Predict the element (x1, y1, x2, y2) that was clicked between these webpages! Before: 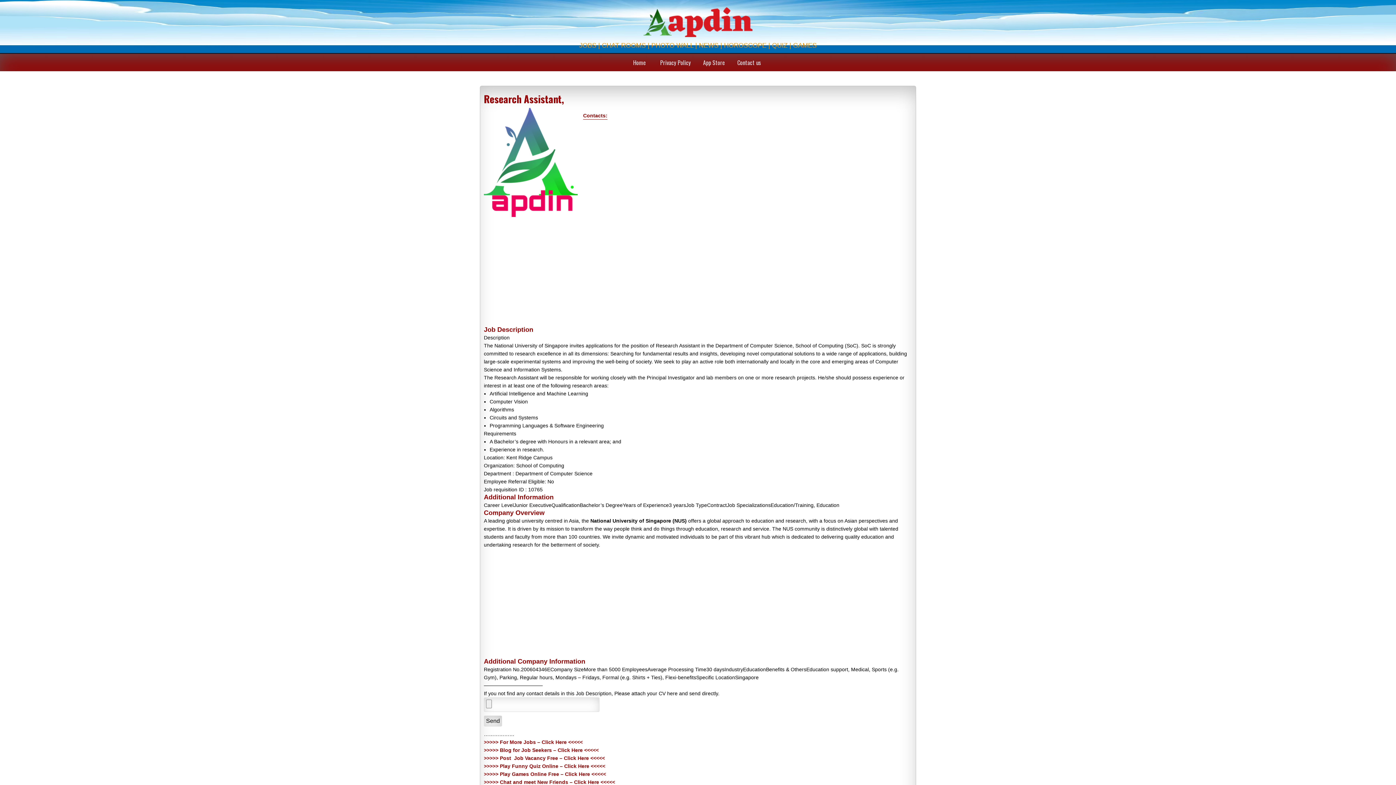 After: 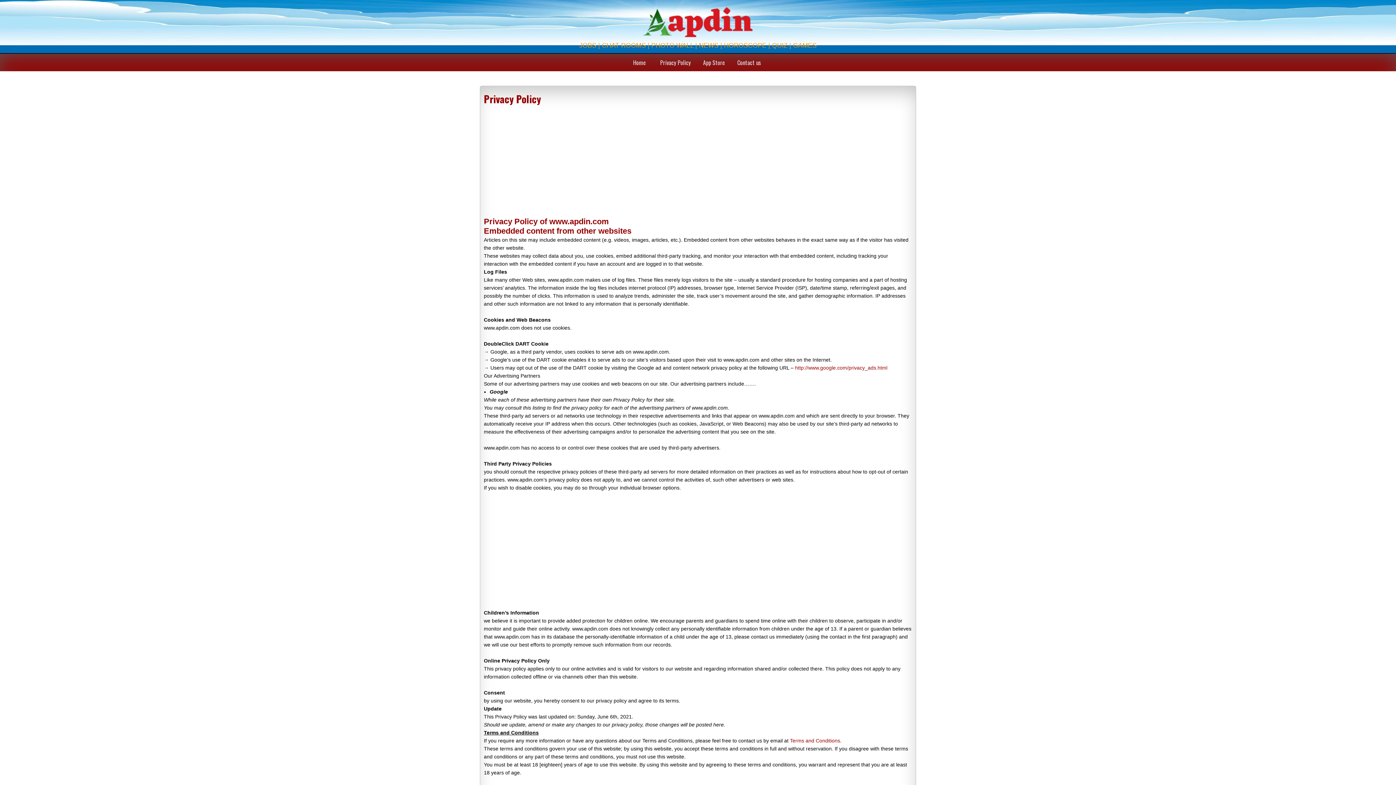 Action: label: Privacy Policy bbox: (656, 53, 698, 71)